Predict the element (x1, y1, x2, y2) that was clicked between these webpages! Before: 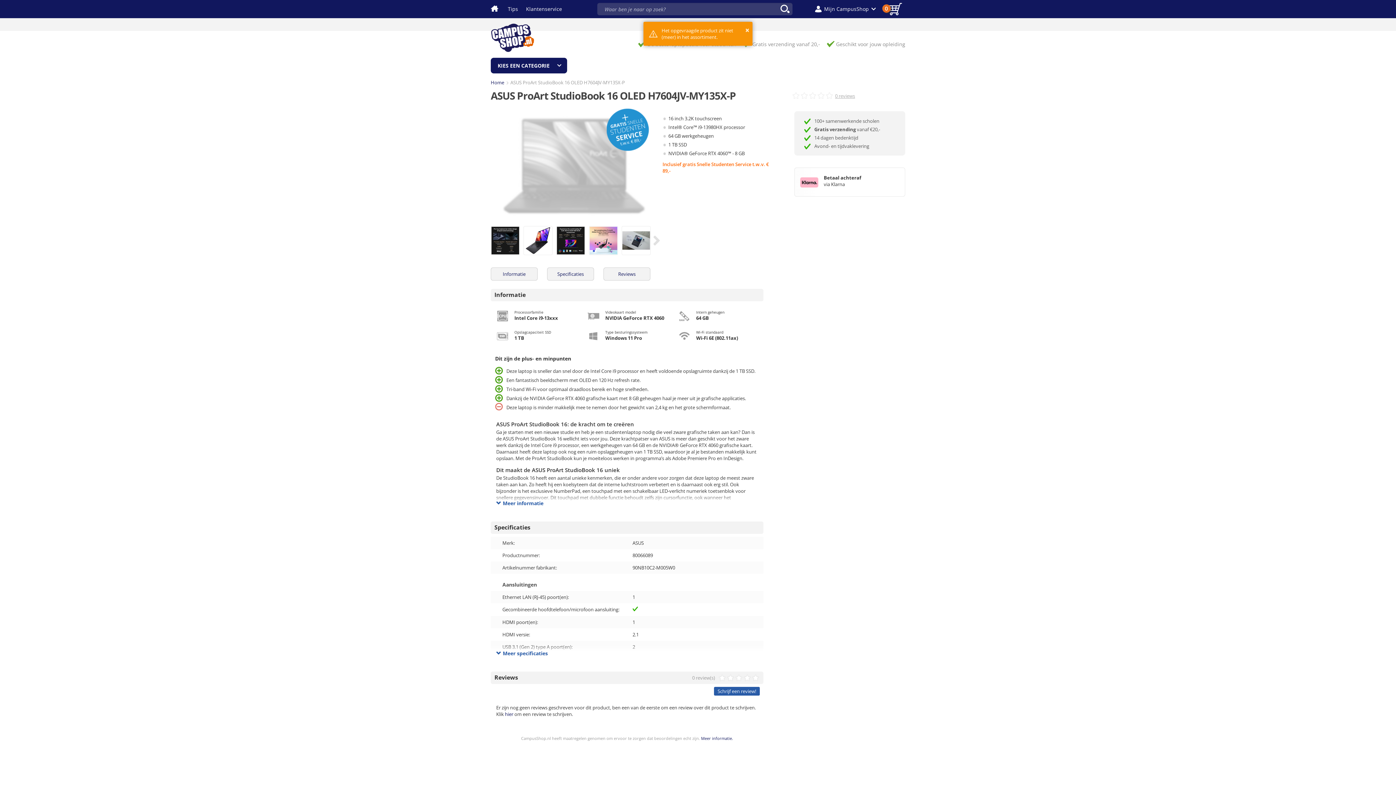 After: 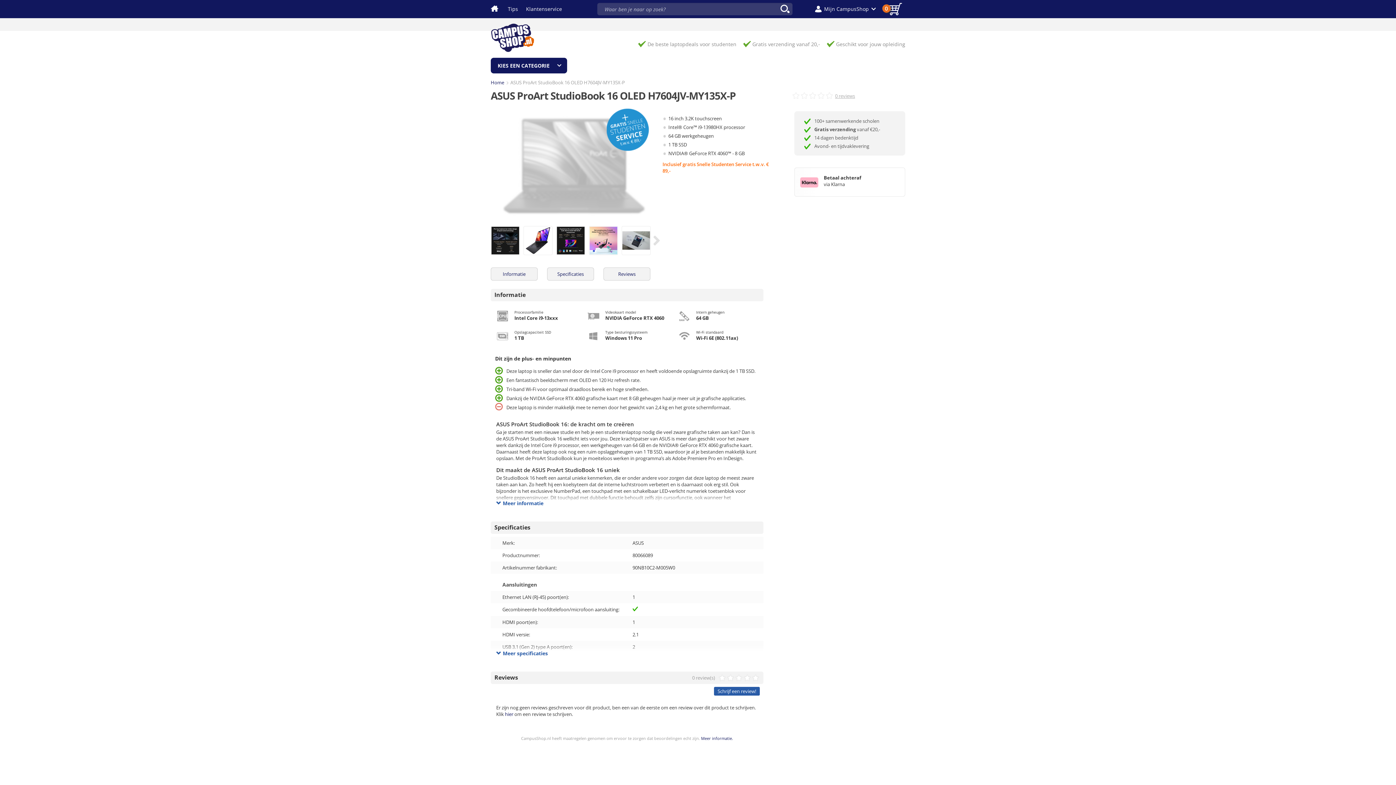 Action: label: × bbox: (745, 25, 749, 35)